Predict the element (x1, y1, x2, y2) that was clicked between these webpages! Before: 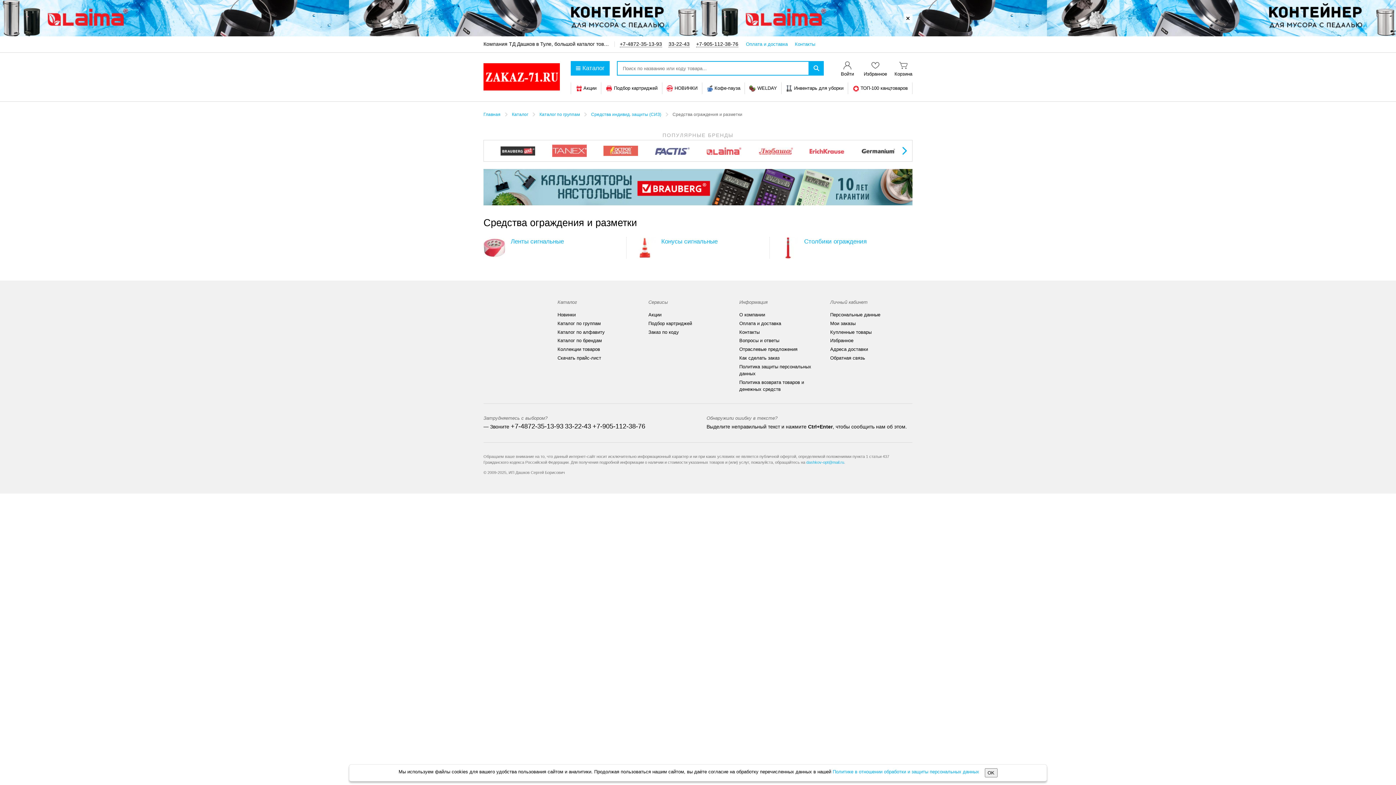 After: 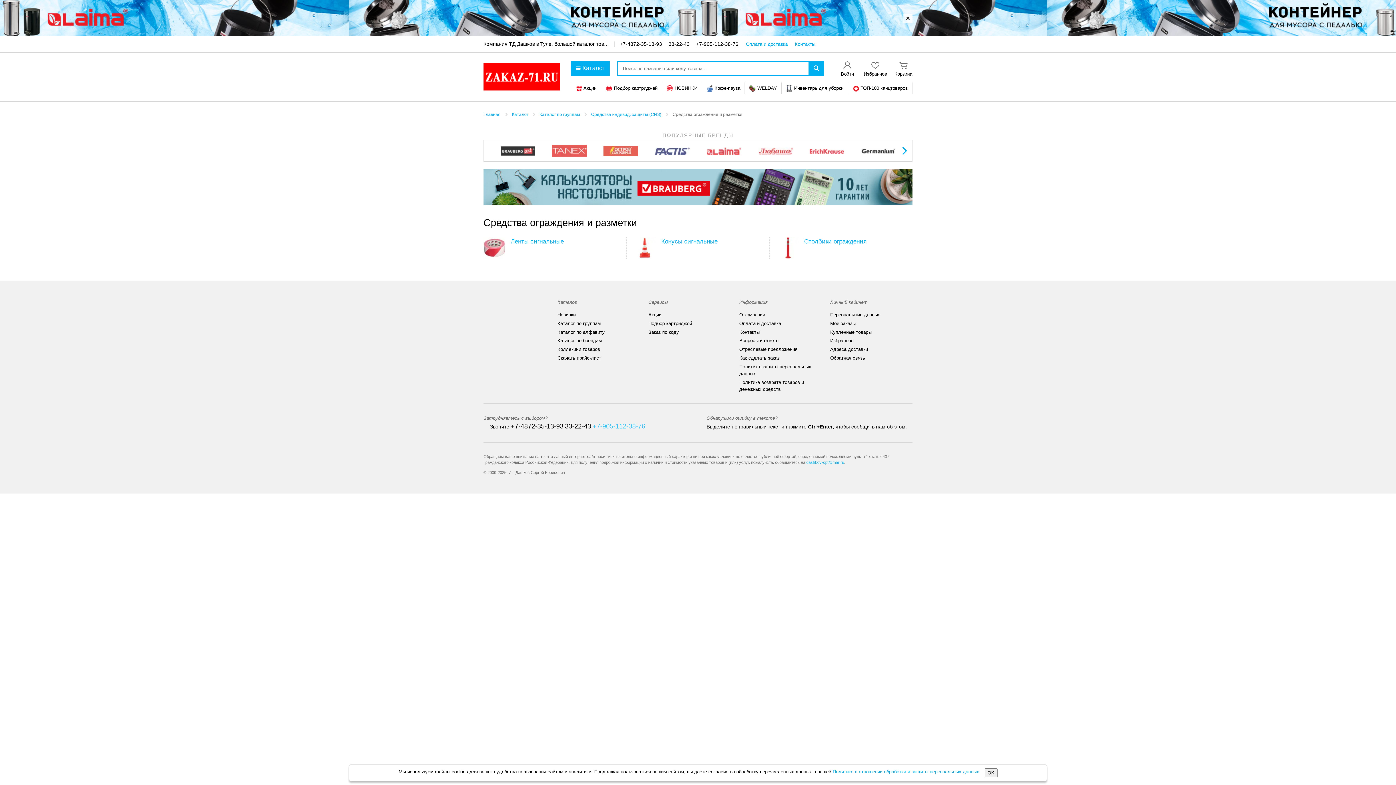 Action: bbox: (592, 421, 645, 431) label: +7-905-112-38-76